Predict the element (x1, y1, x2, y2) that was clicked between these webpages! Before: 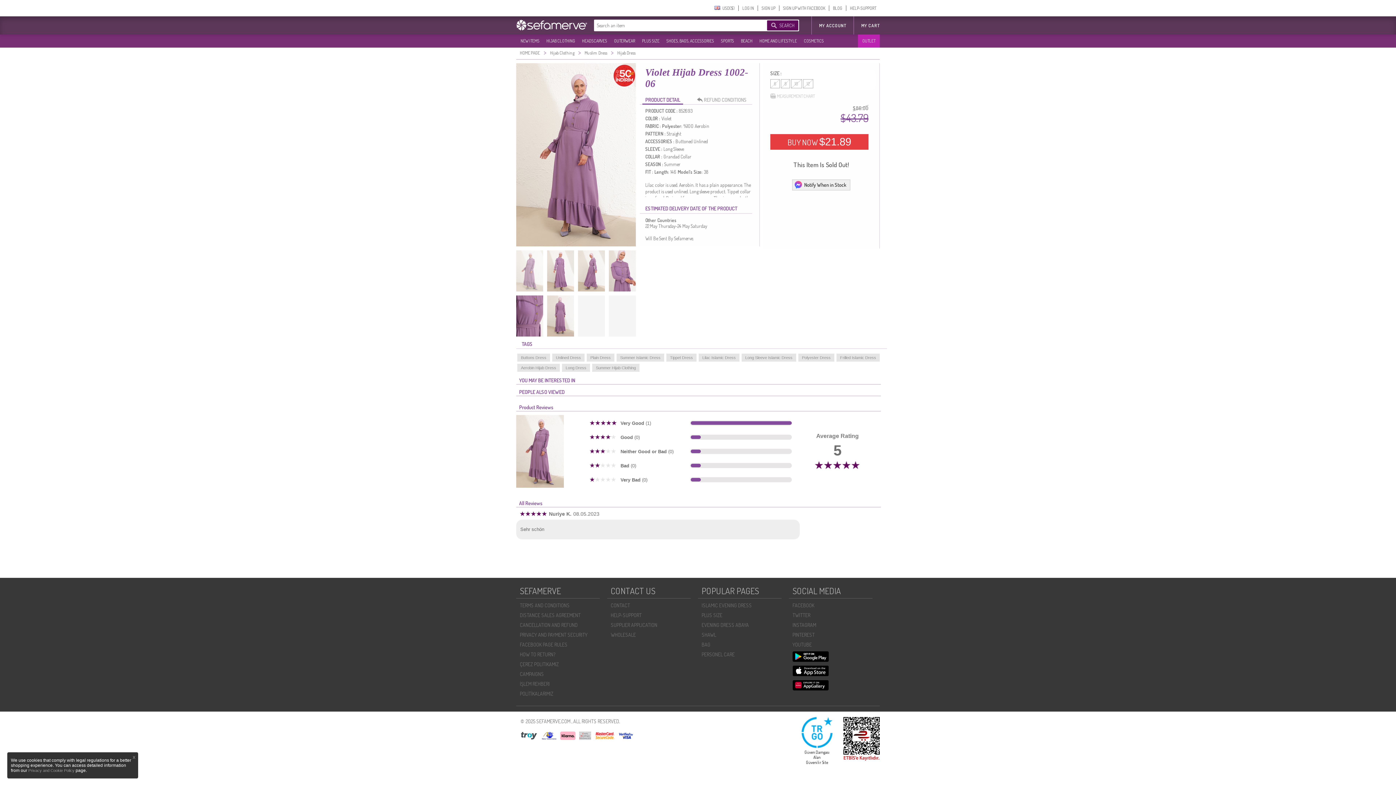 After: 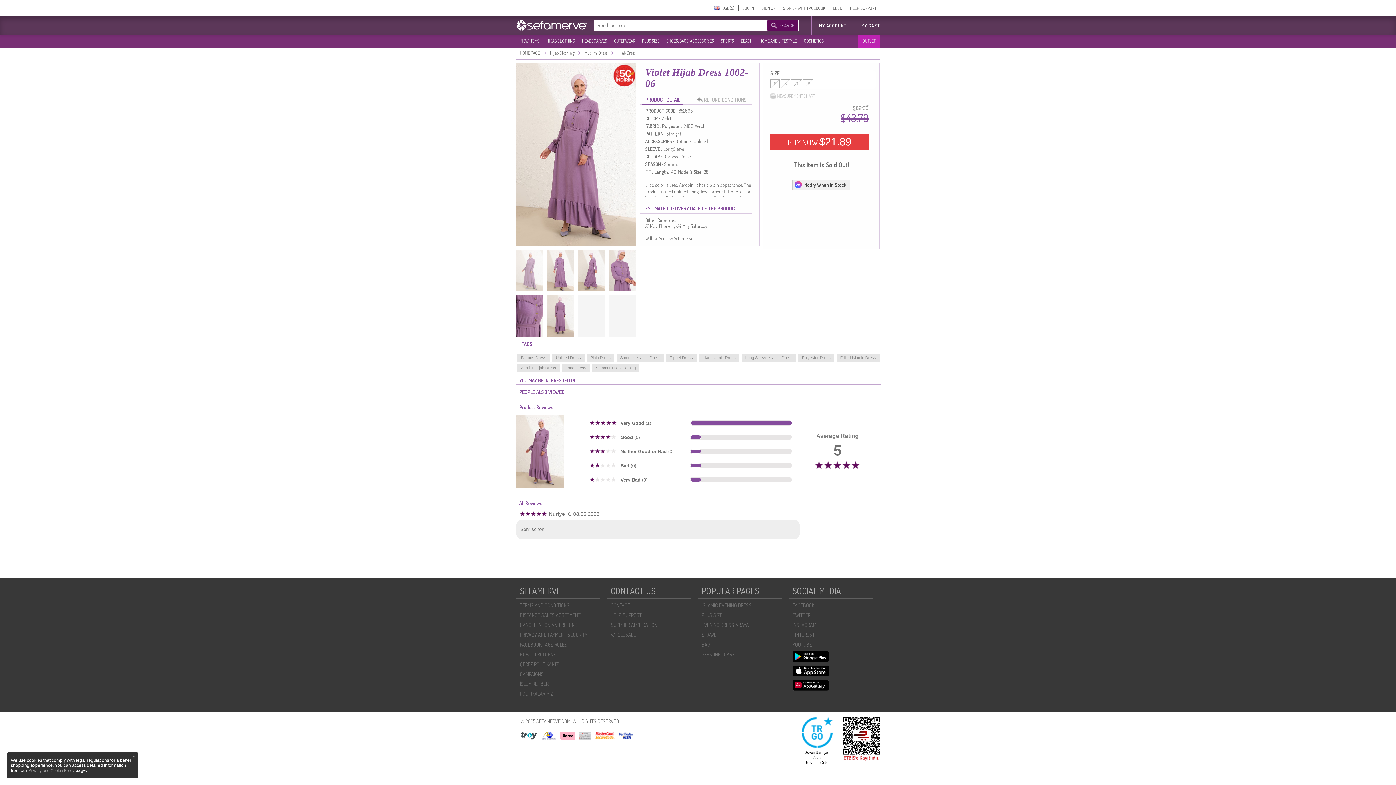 Action: bbox: (789, 639, 887, 649) label: YOUTUBE